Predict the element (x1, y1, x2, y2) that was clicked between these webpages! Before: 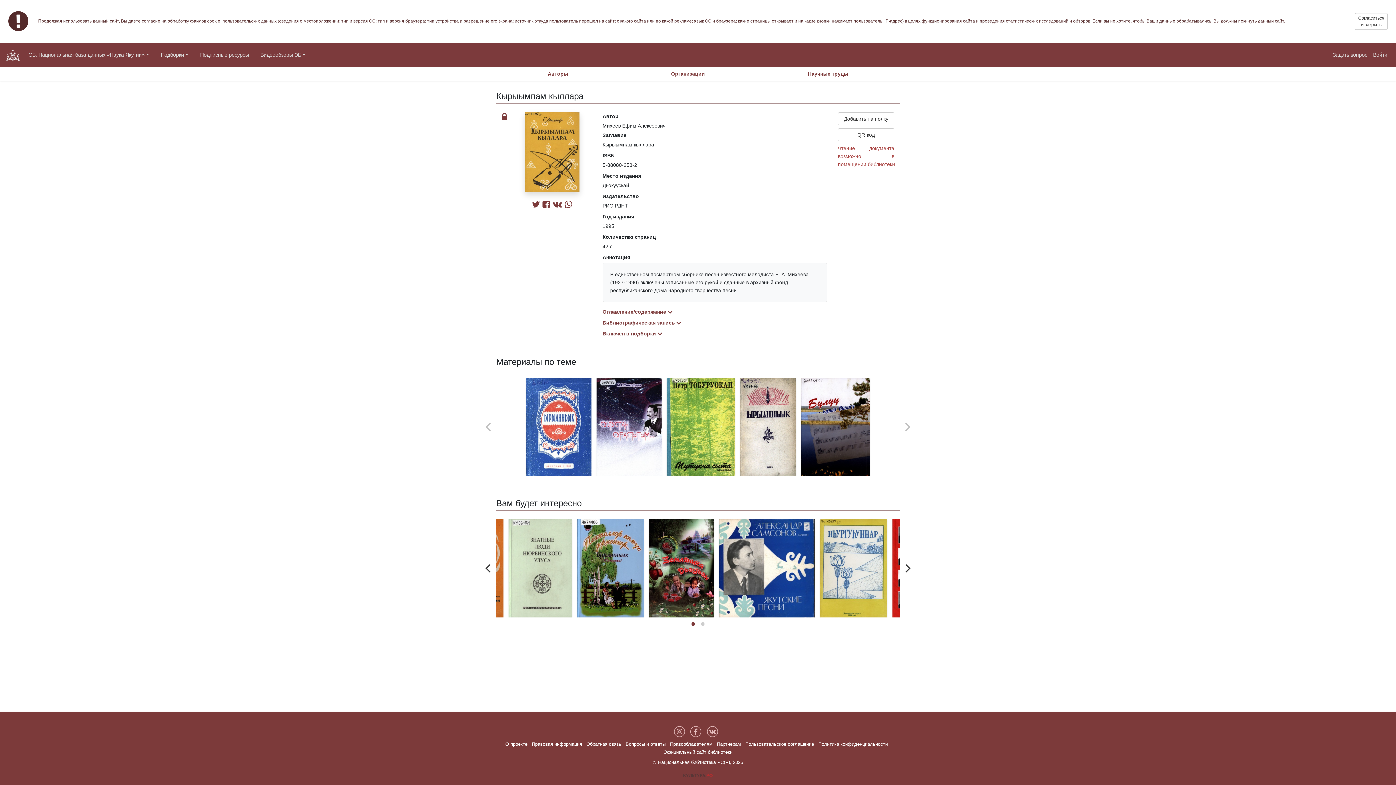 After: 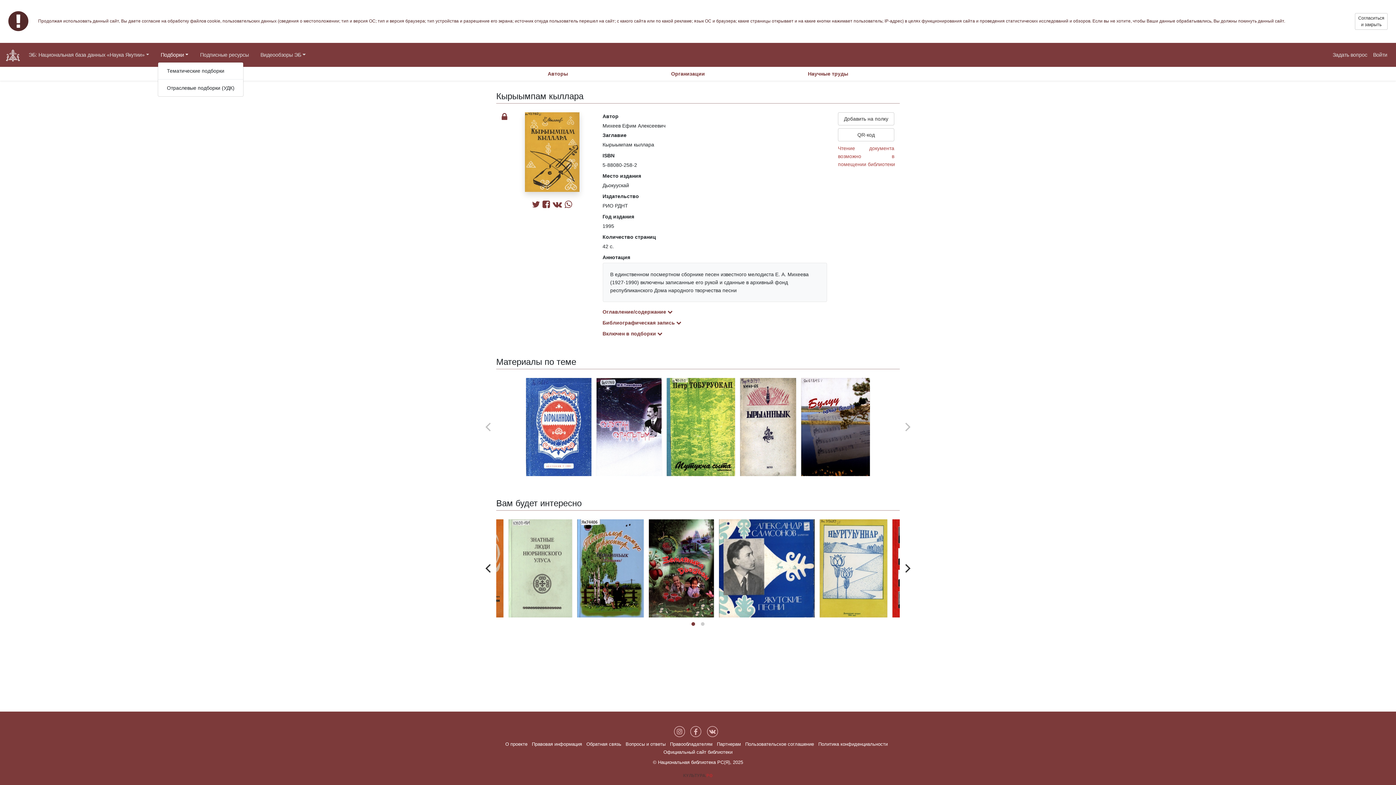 Action: bbox: (157, 47, 191, 62) label: Подборки